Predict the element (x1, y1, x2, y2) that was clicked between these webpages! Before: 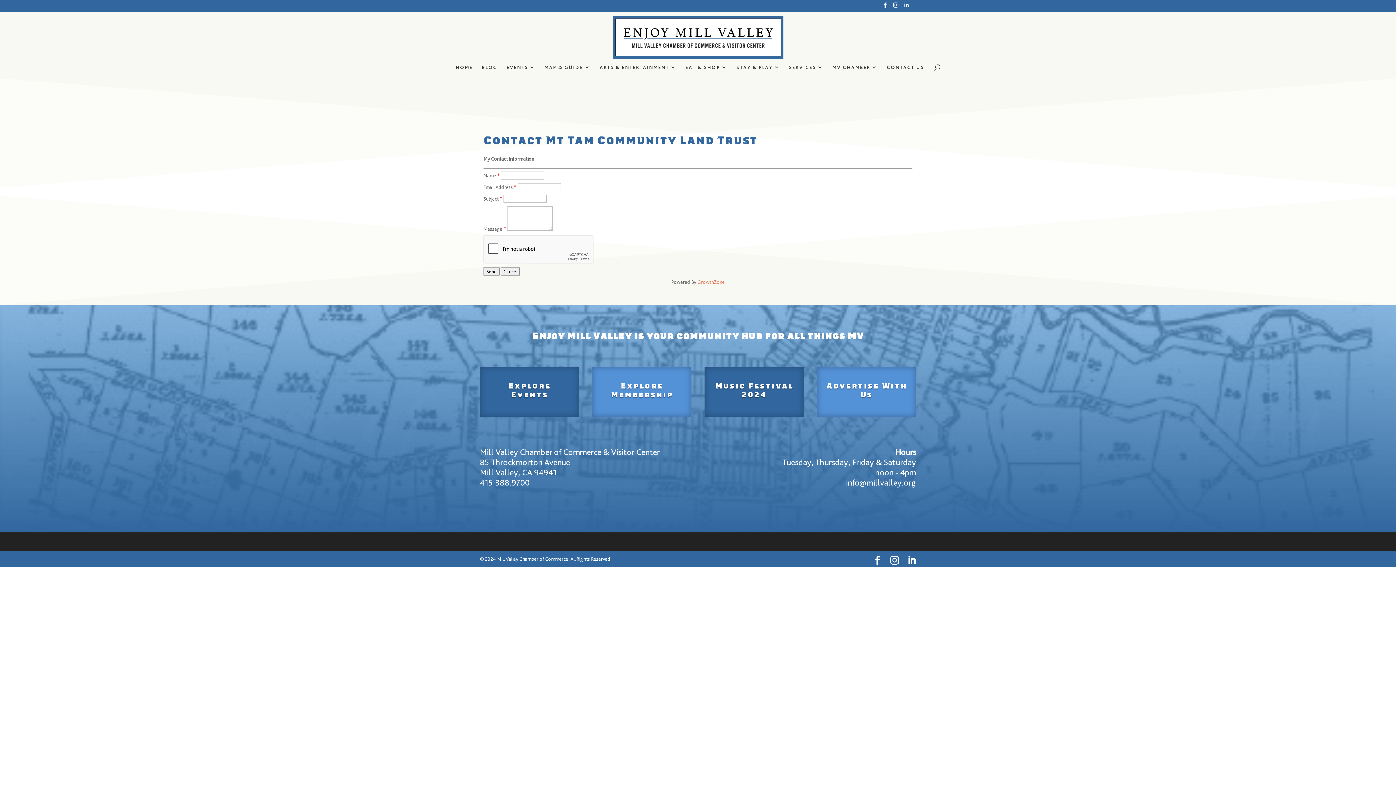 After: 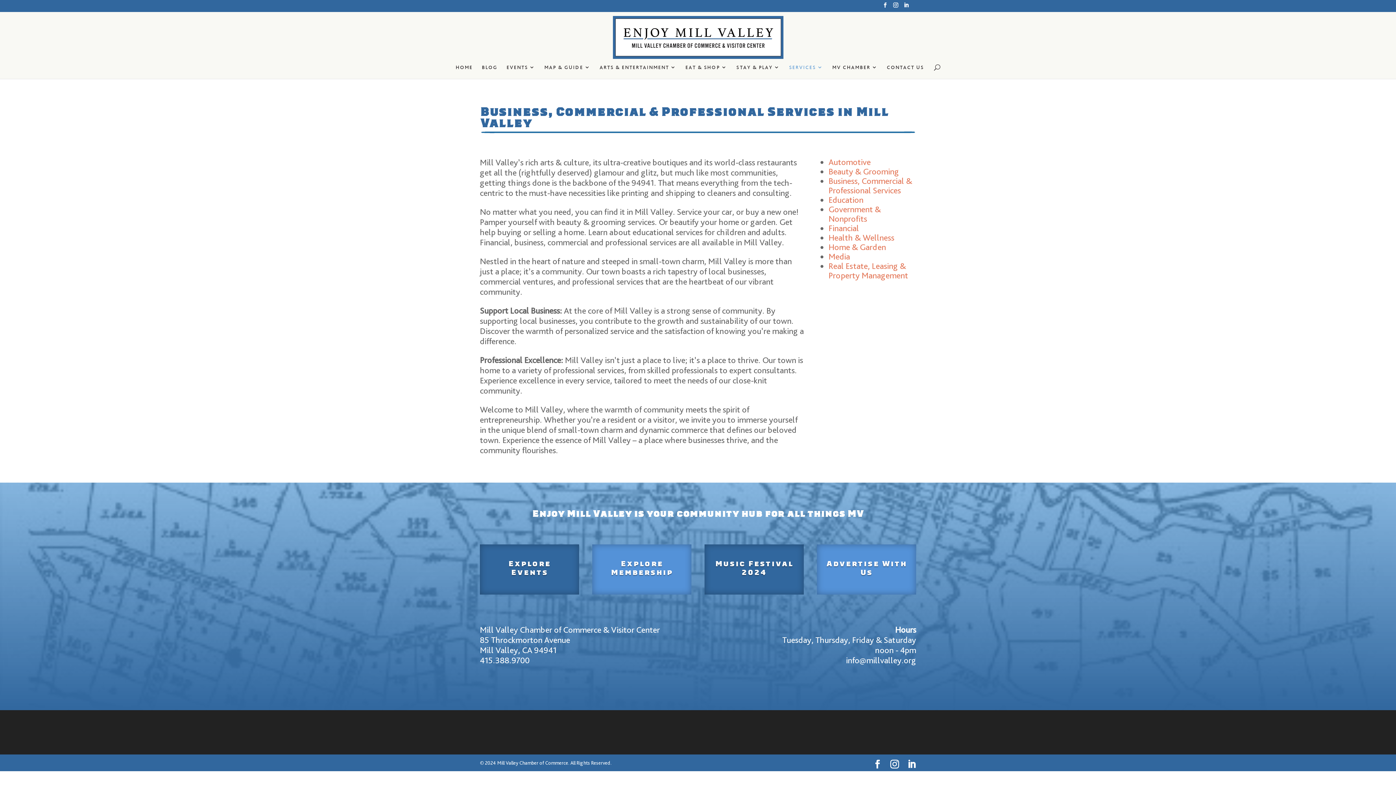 Action: label: SERVICES bbox: (789, 64, 823, 78)